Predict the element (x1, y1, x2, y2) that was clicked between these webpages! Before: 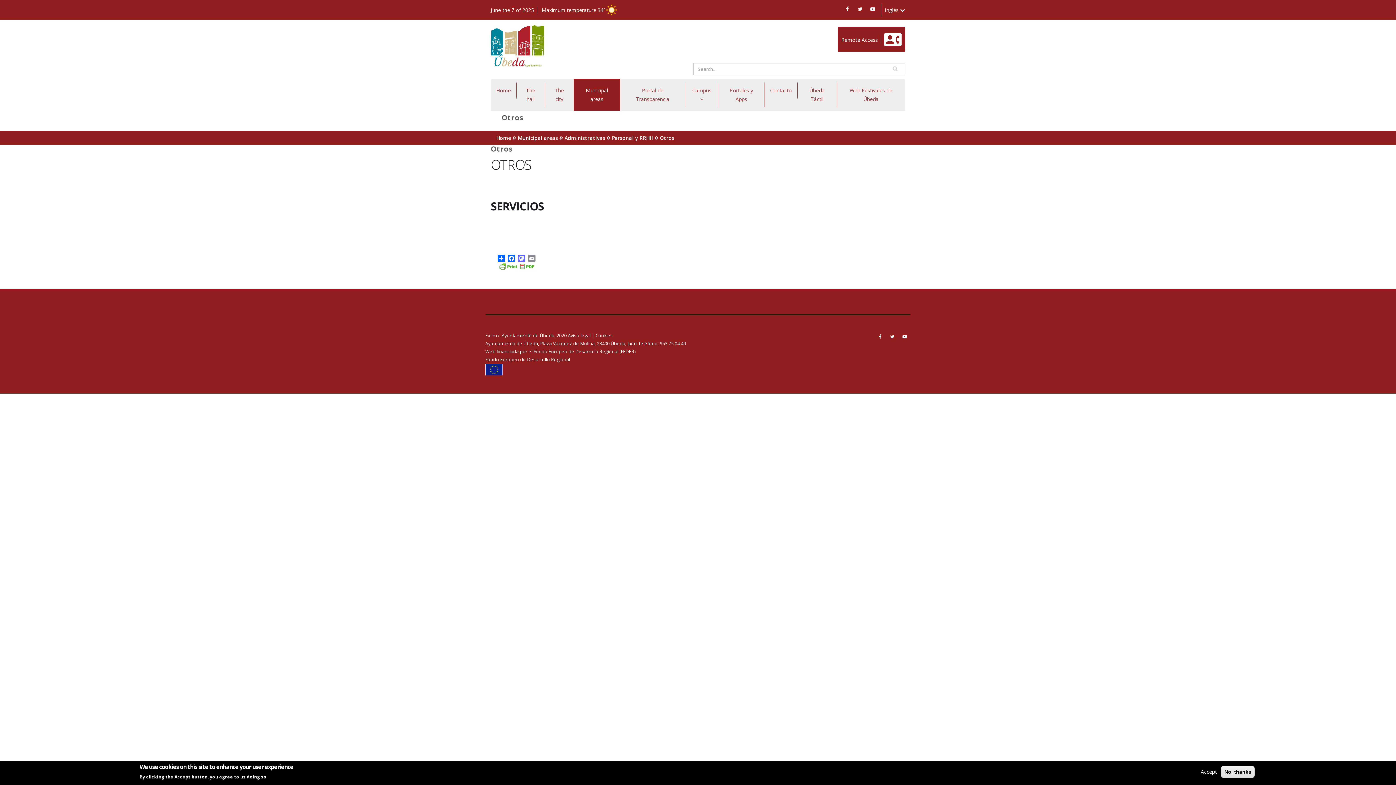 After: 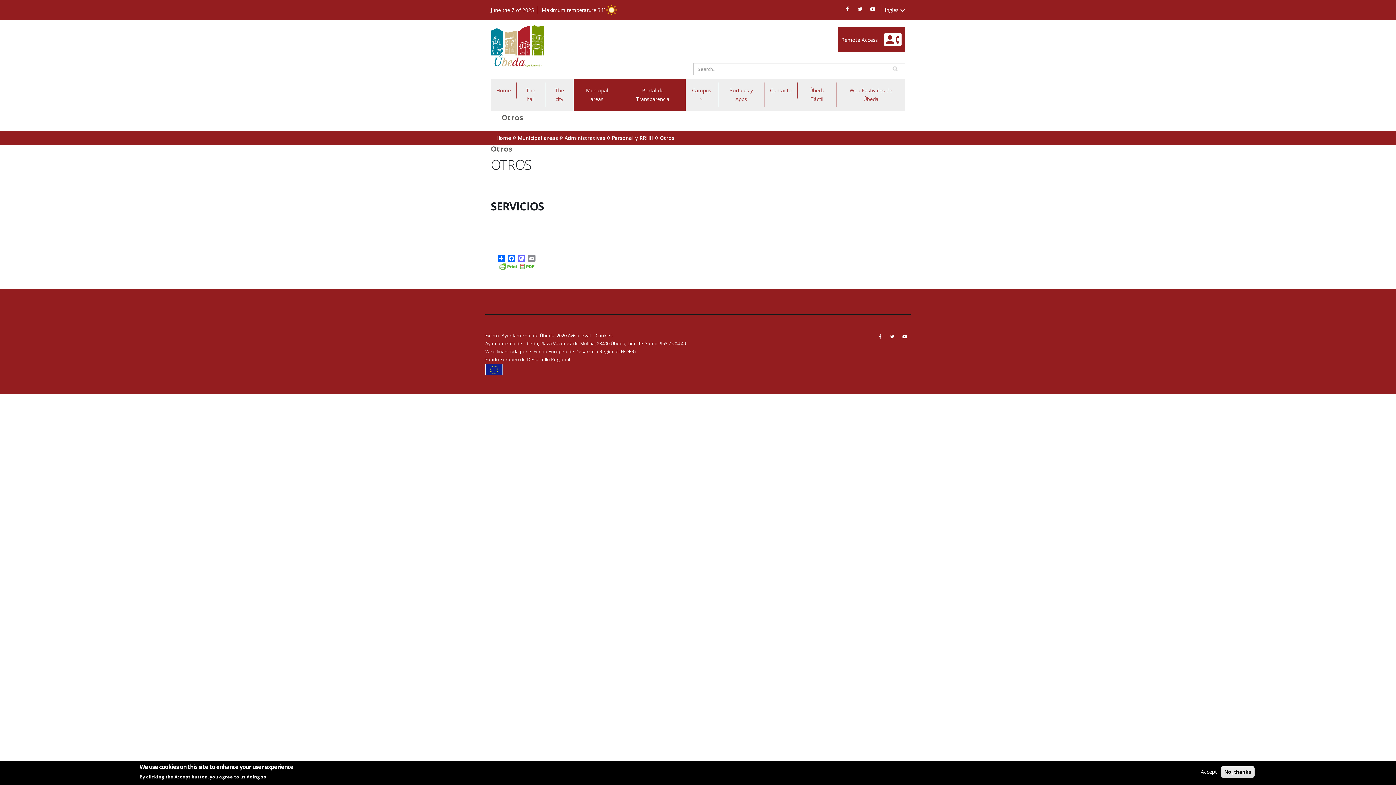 Action: label: Portal de Transparencia bbox: (619, 82, 686, 107)